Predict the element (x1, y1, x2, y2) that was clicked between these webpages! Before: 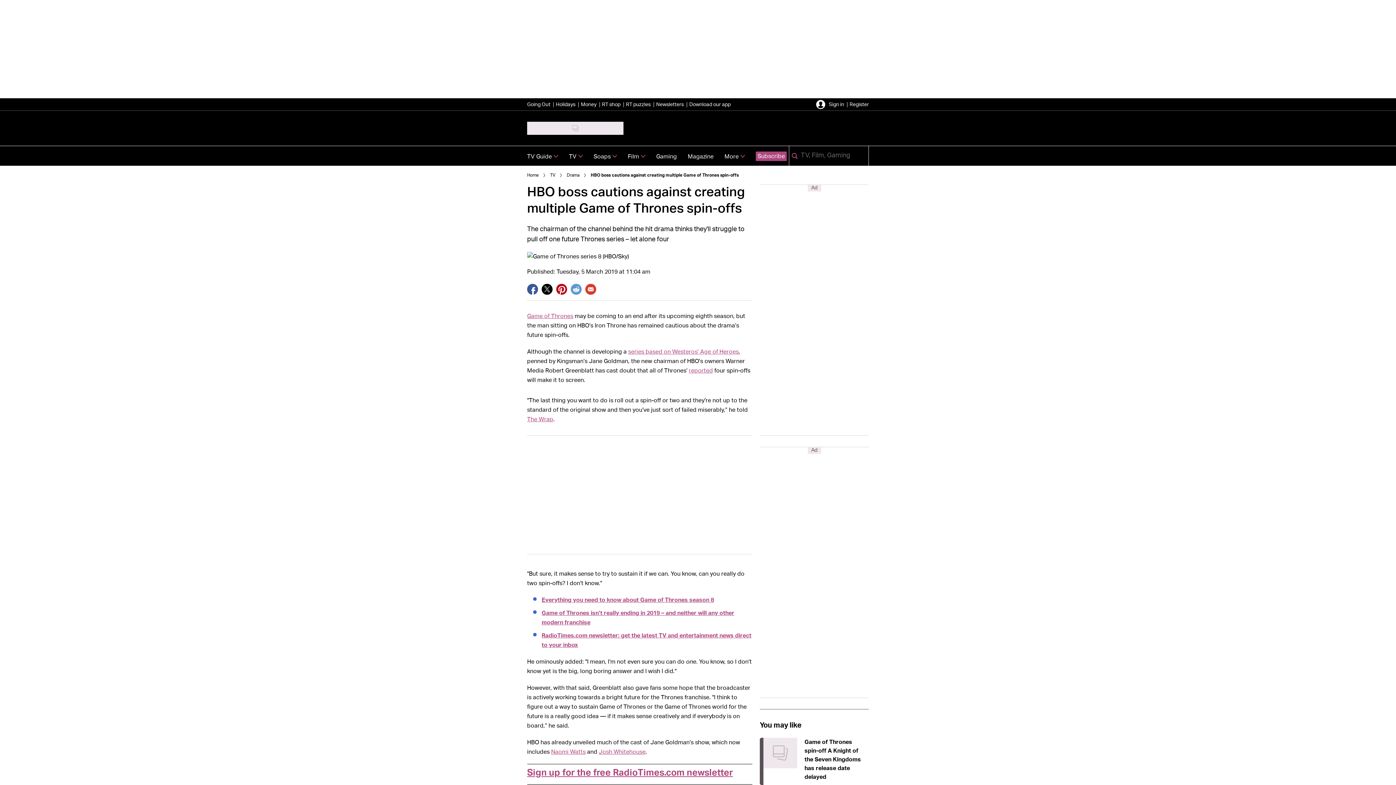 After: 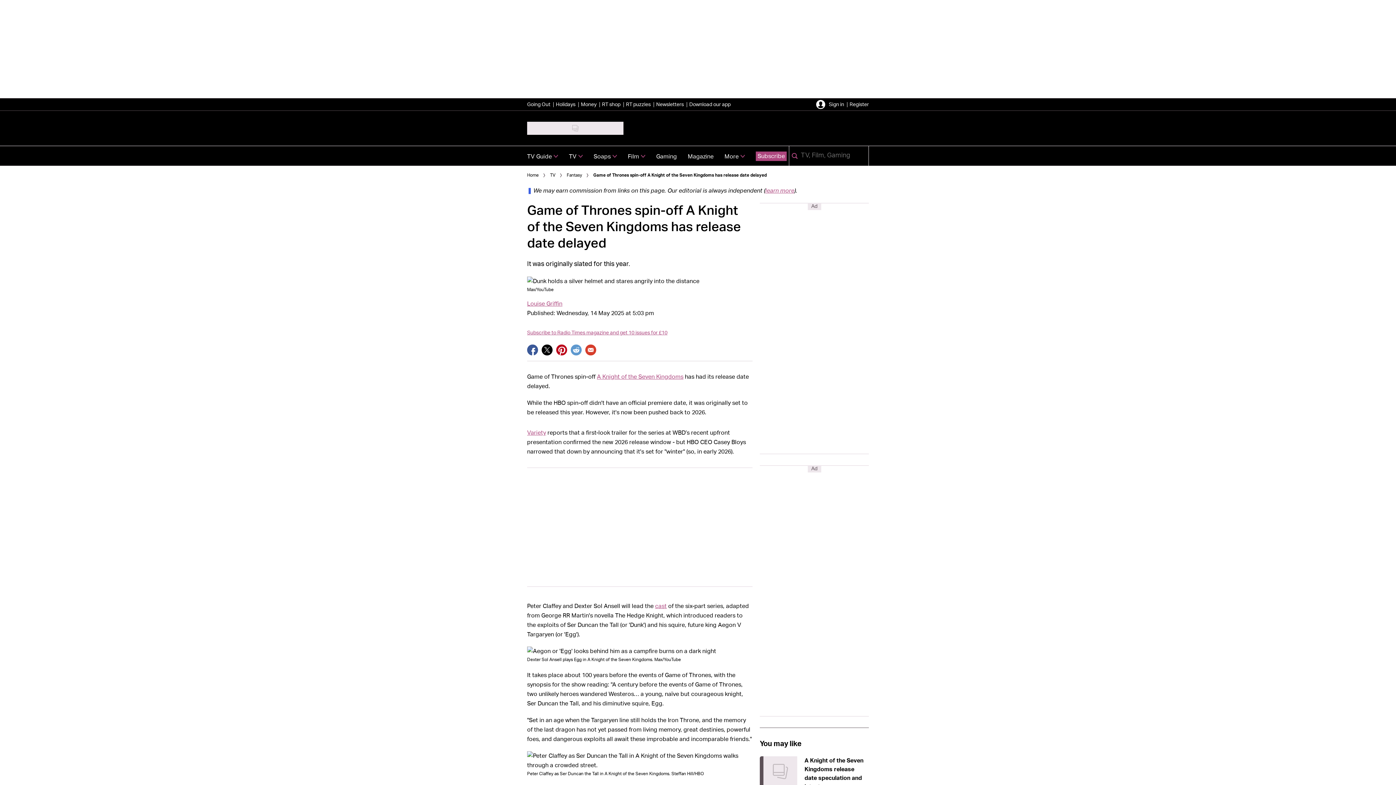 Action: label: Game of Thrones spin-off A Knight of the Seven Kingdoms has release date delayed bbox: (804, 738, 865, 781)